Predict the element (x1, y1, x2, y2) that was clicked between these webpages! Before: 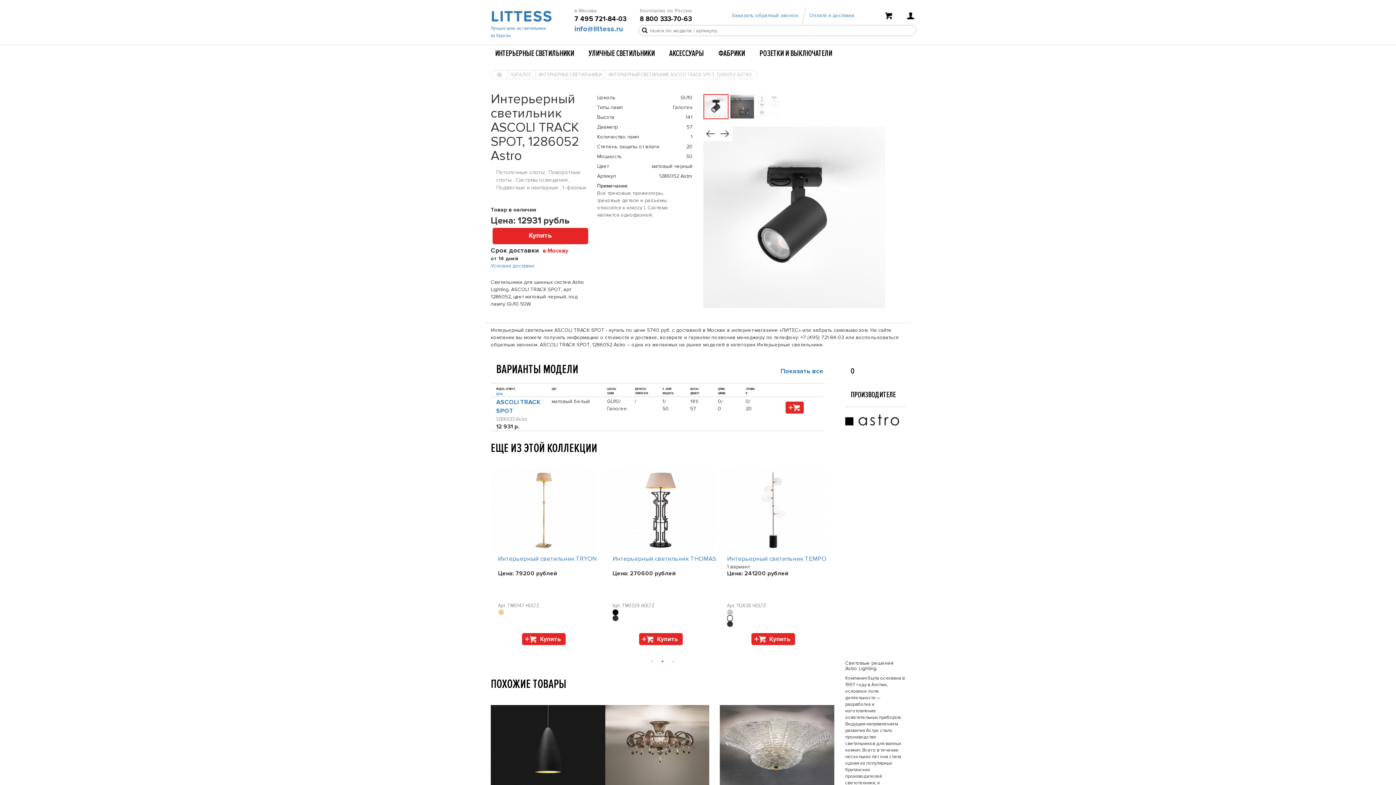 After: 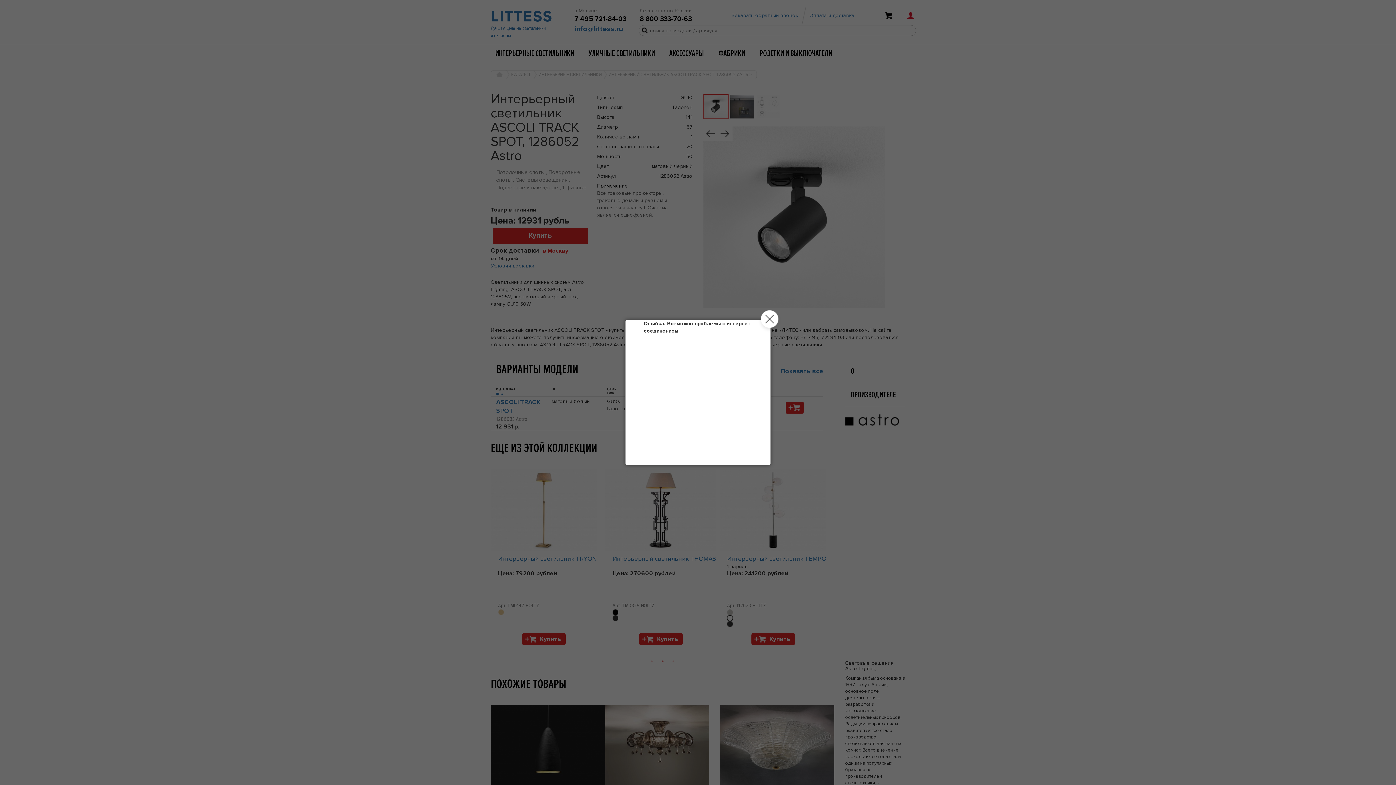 Action: bbox: (901, 12, 916, 21)